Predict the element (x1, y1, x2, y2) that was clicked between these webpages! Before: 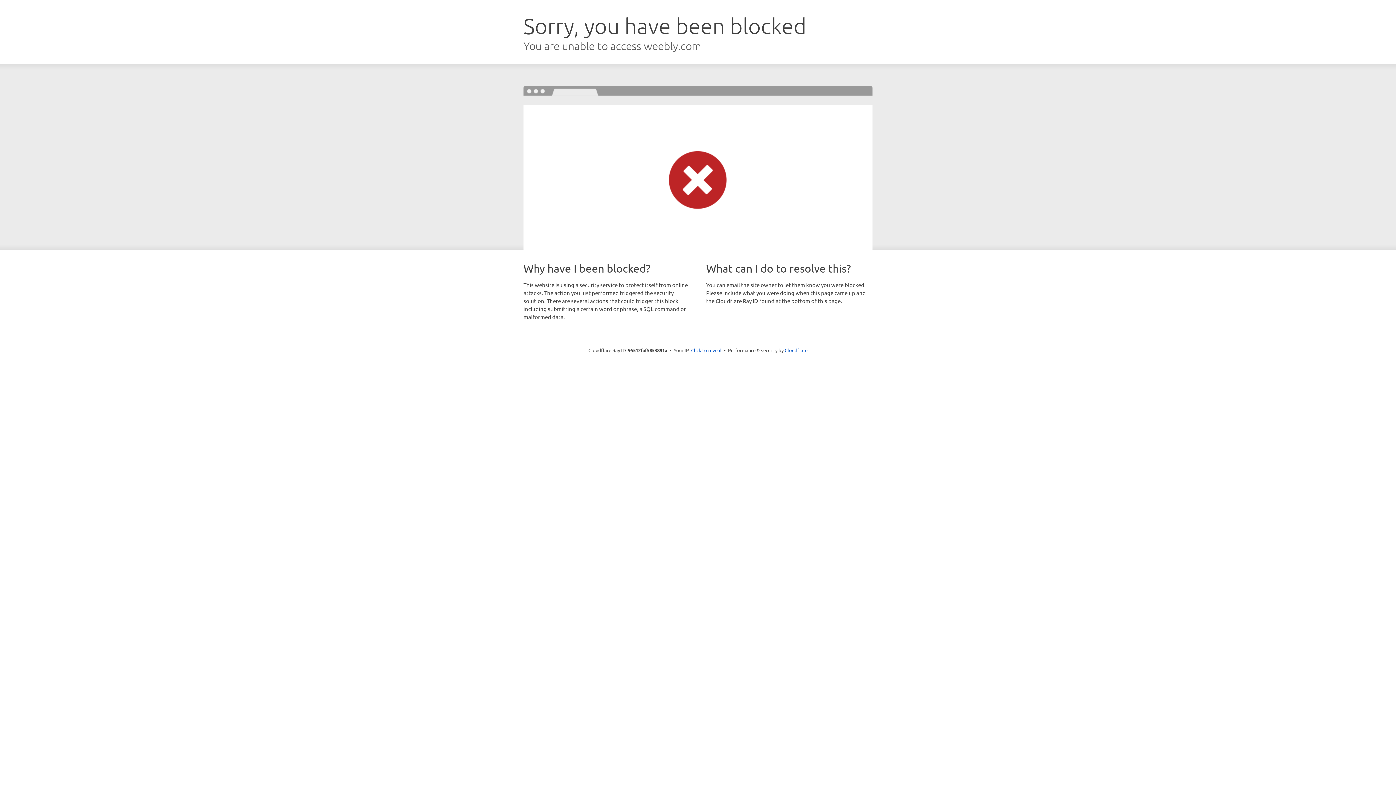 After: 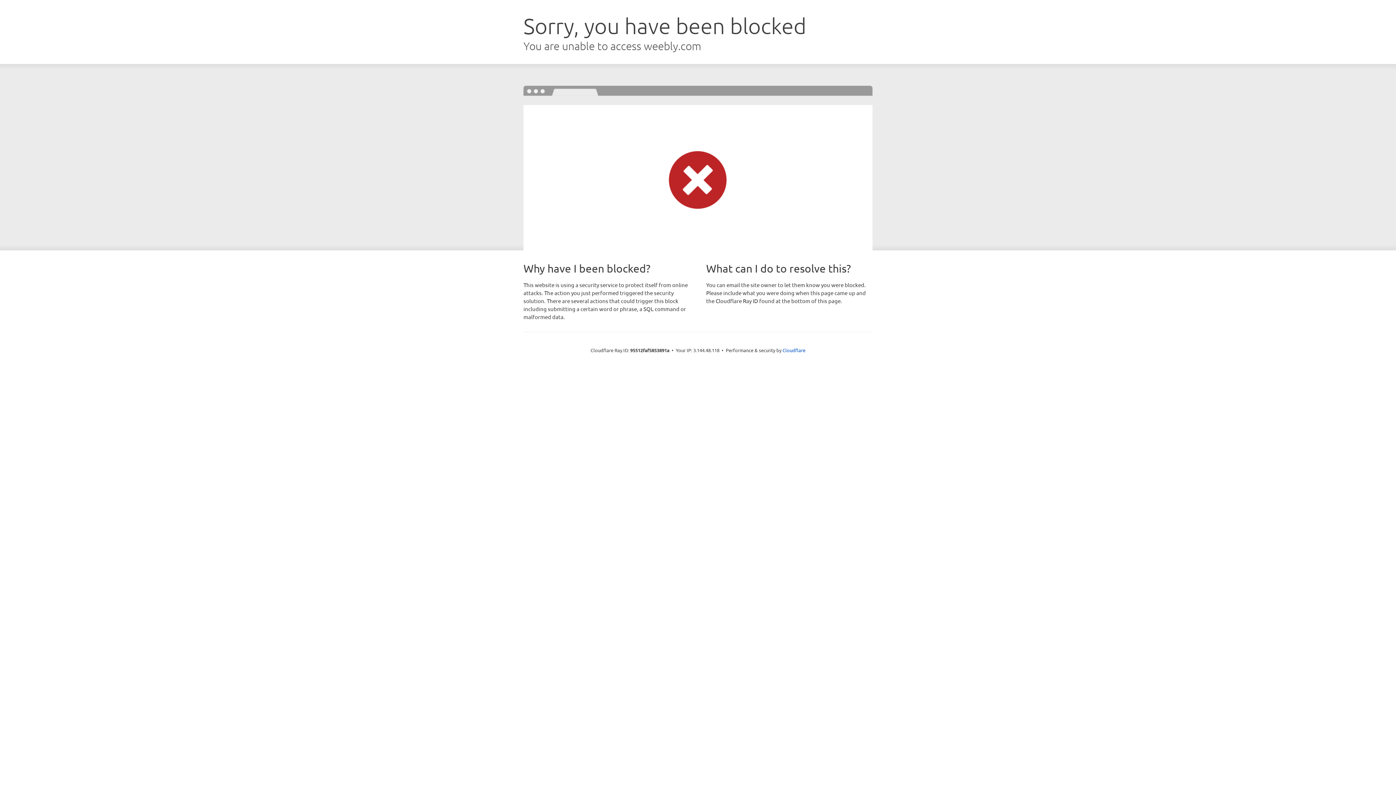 Action: bbox: (691, 346, 721, 353) label: Click to reveal